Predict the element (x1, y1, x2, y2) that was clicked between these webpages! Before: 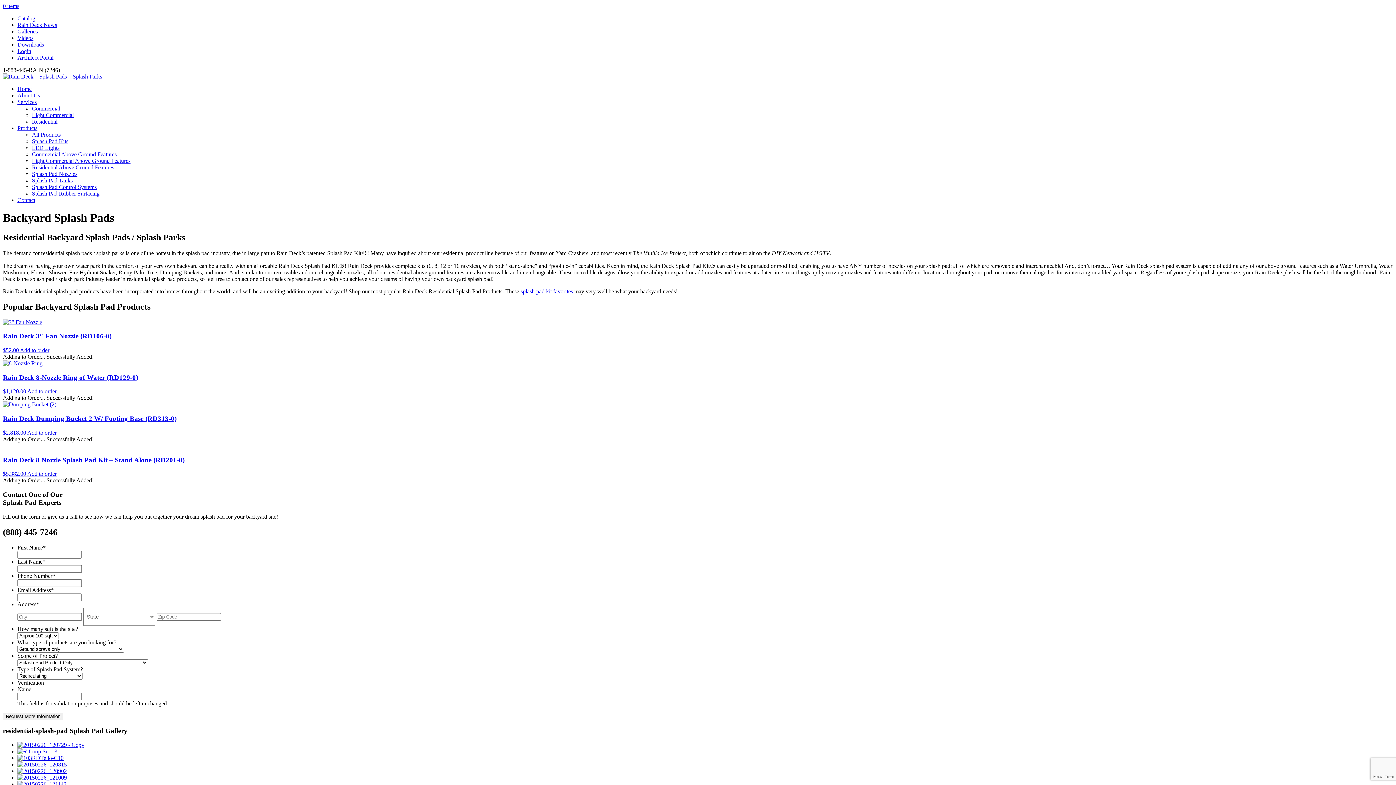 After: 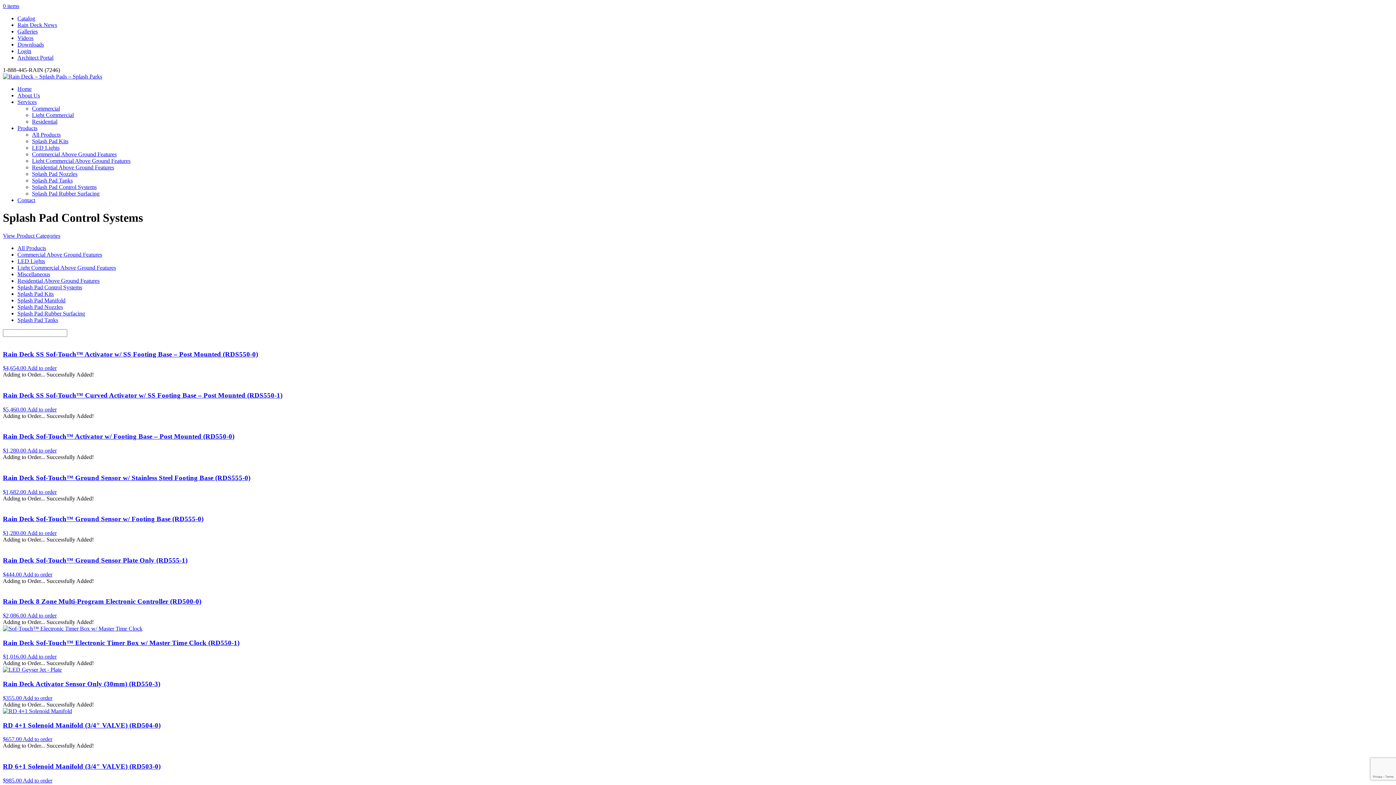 Action: label: Splash Pad Control Systems bbox: (32, 184, 96, 190)